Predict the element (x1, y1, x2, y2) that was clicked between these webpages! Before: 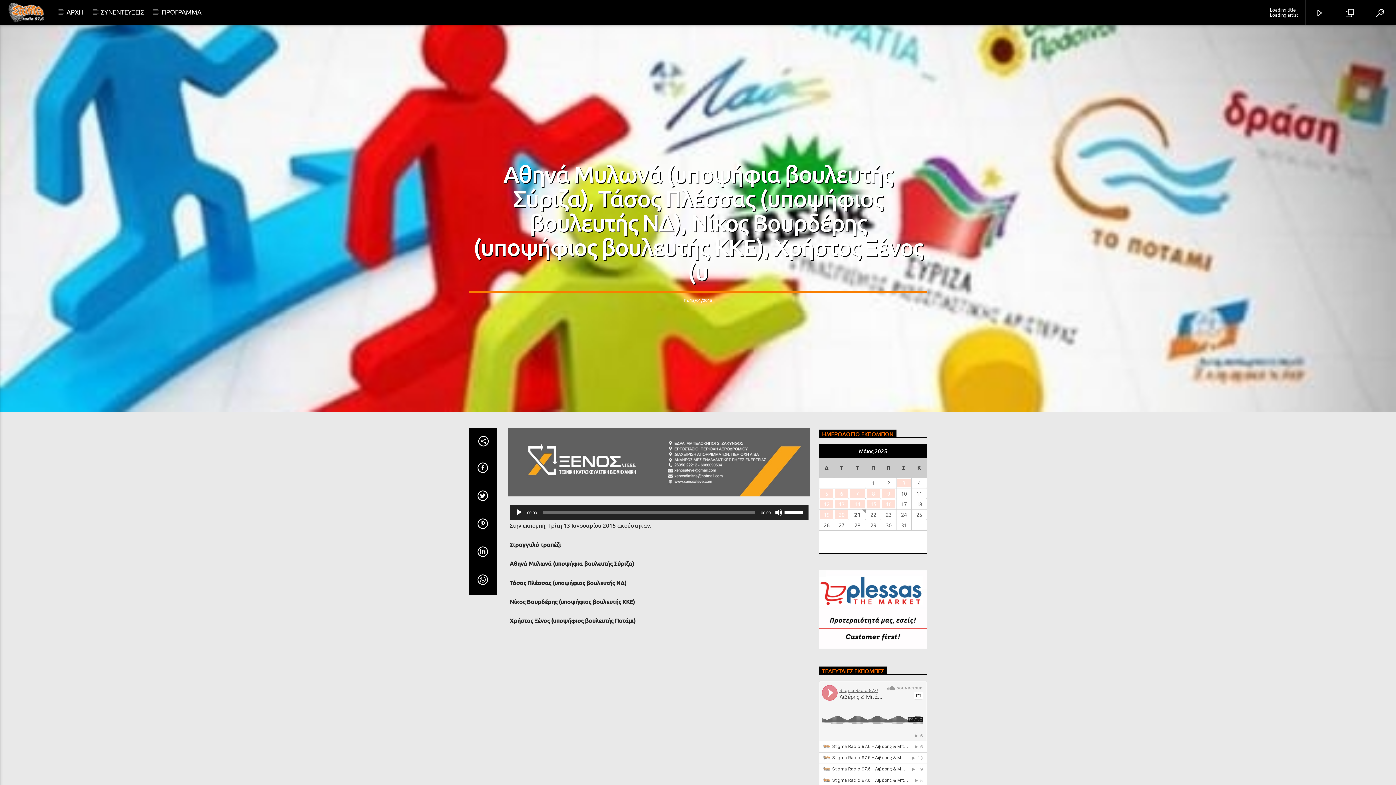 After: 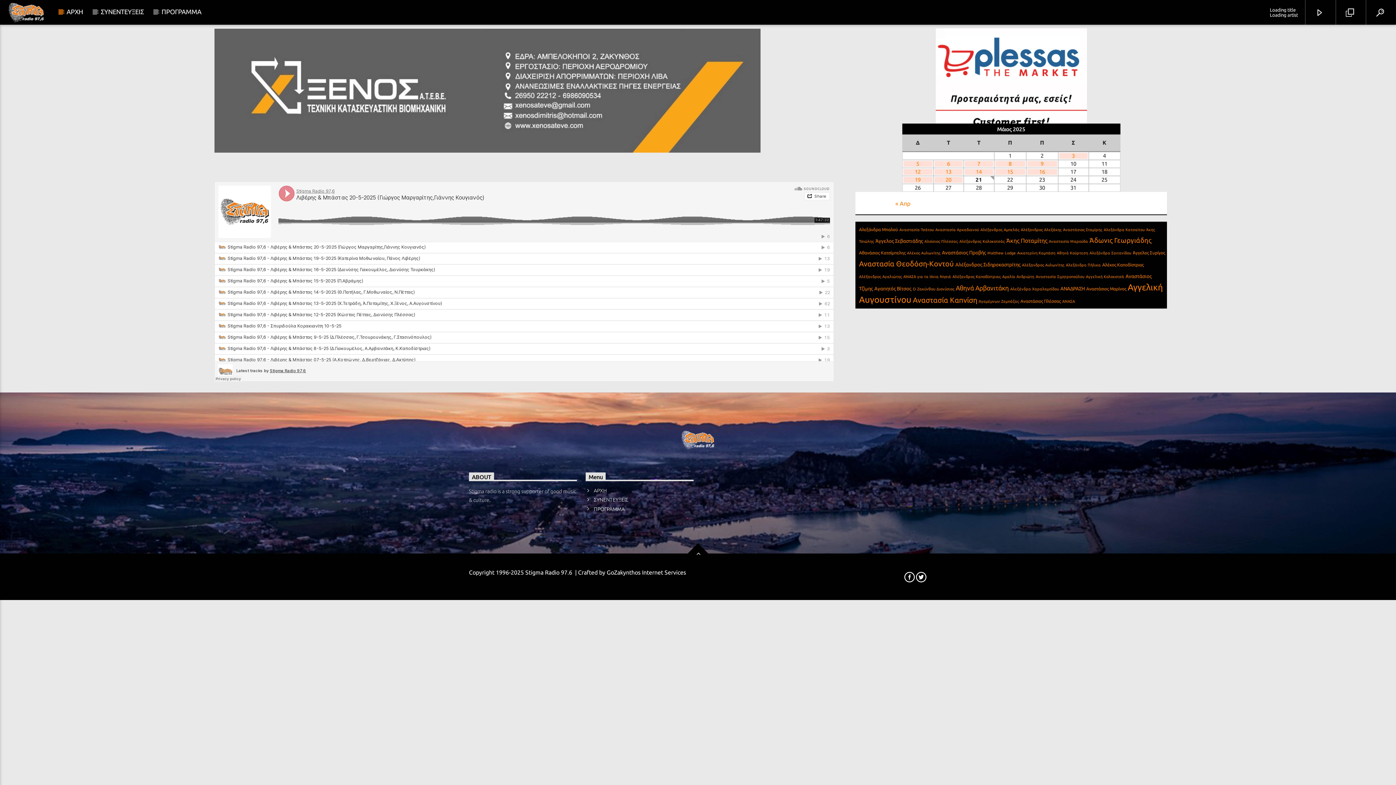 Action: label: ΑΡΧΗ bbox: (58, 0, 91, 23)